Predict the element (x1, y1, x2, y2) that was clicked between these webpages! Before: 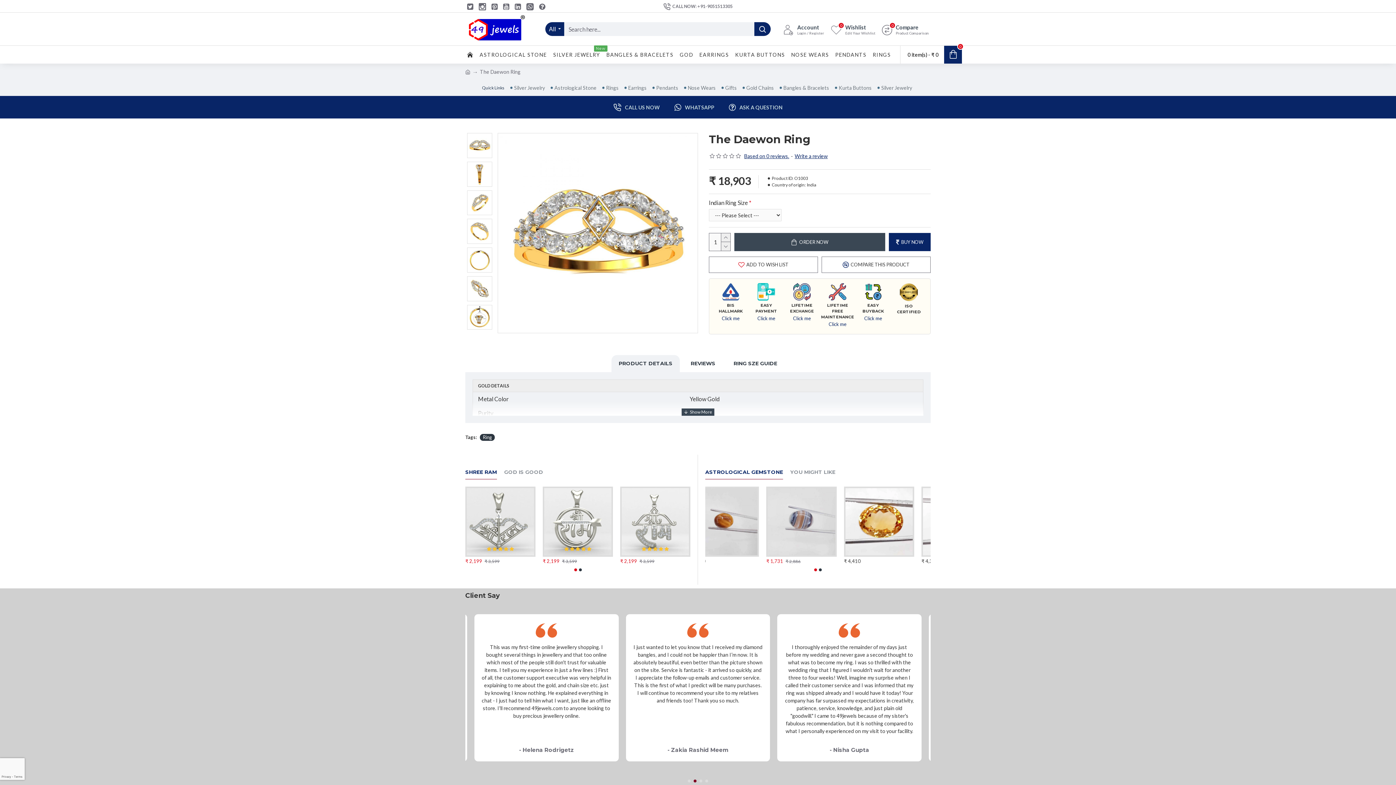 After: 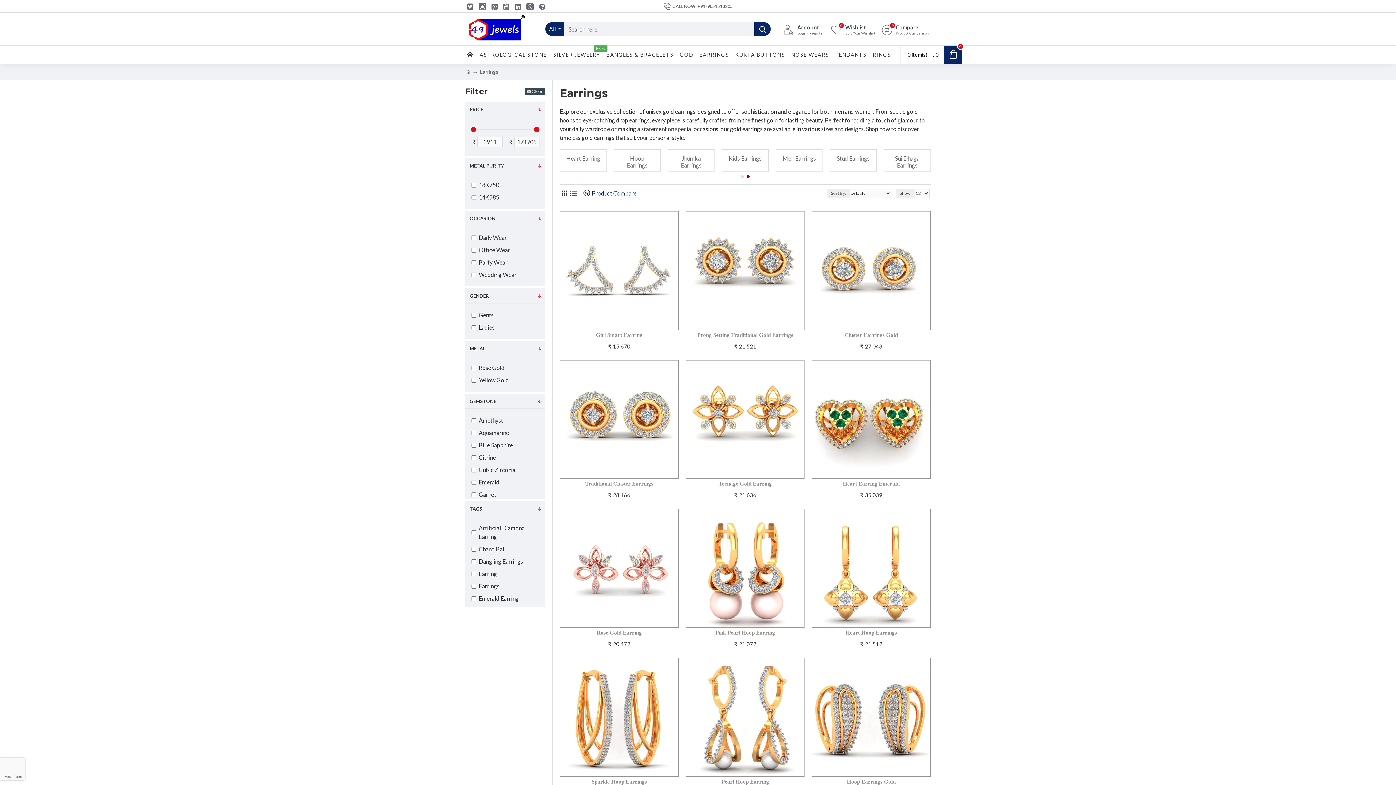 Action: label: Earrings bbox: (622, 84, 650, 91)